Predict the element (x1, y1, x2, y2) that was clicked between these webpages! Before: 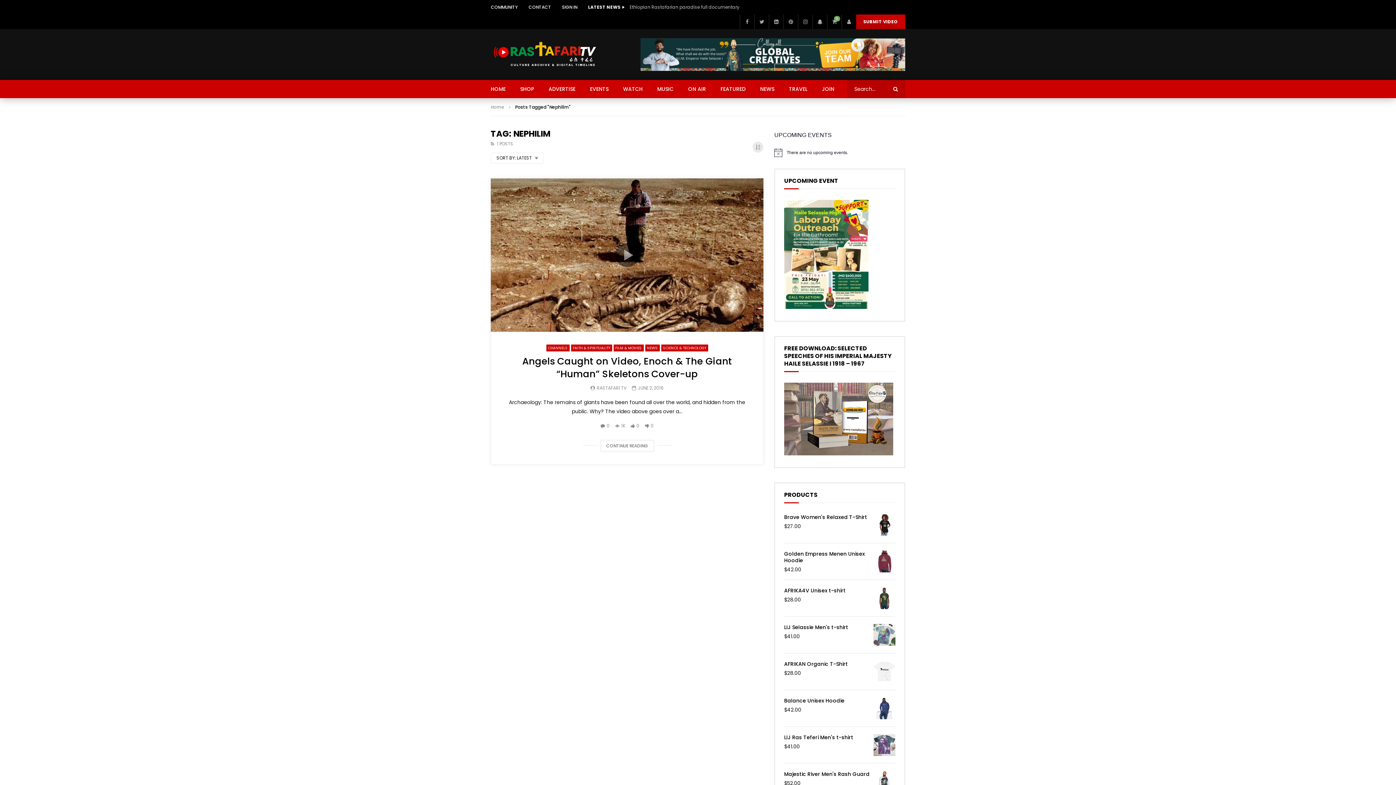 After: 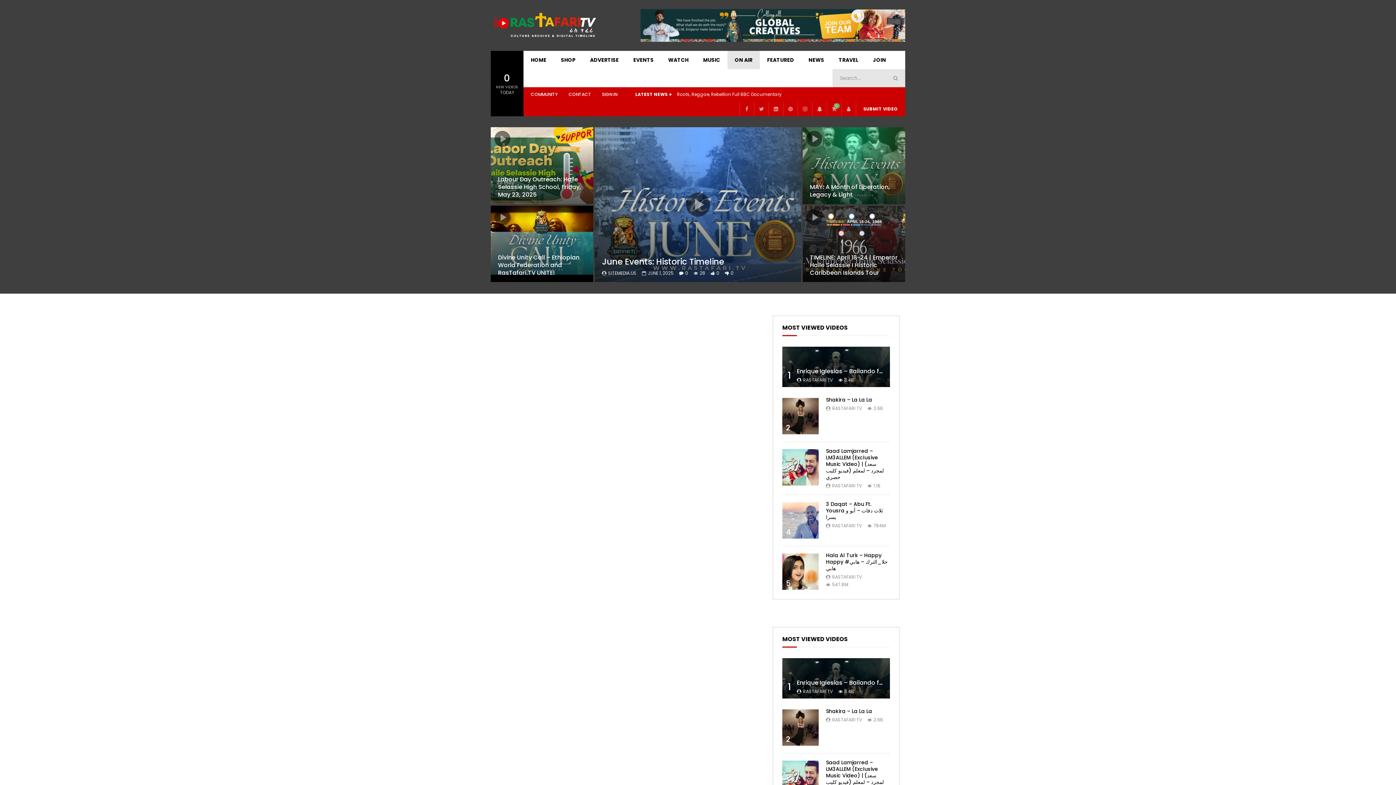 Action: label: ON AIR bbox: (681, 80, 713, 98)